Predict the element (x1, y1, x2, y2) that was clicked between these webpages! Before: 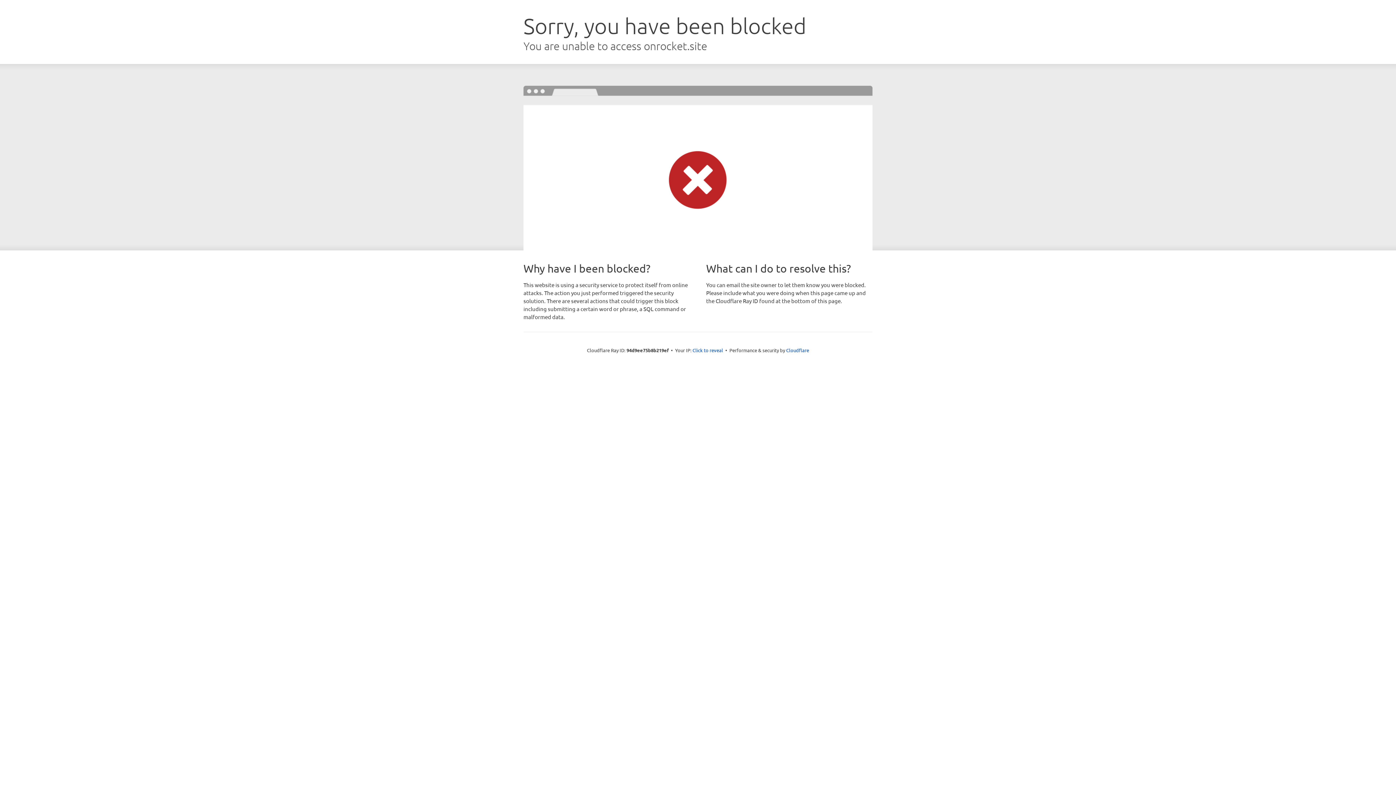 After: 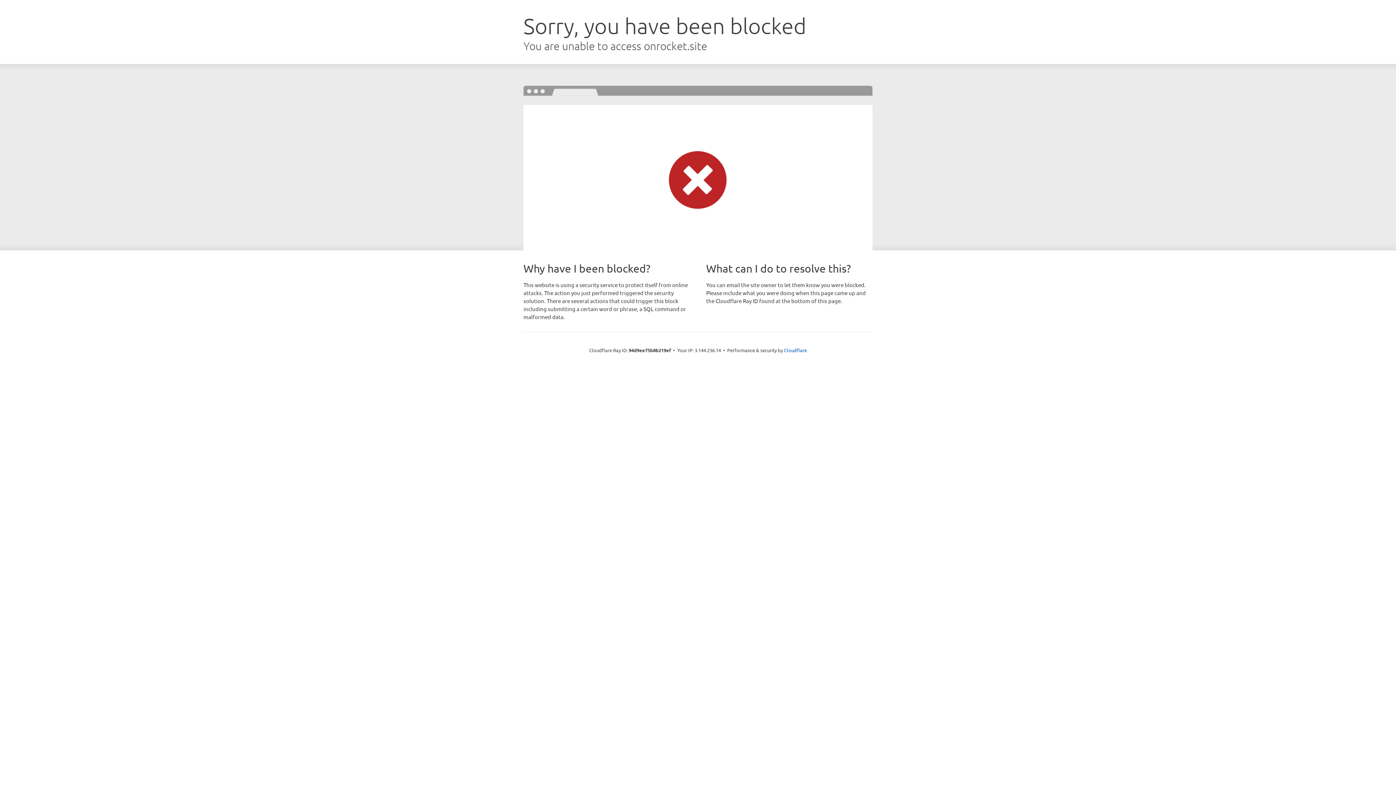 Action: label: Click to reveal bbox: (692, 346, 723, 353)